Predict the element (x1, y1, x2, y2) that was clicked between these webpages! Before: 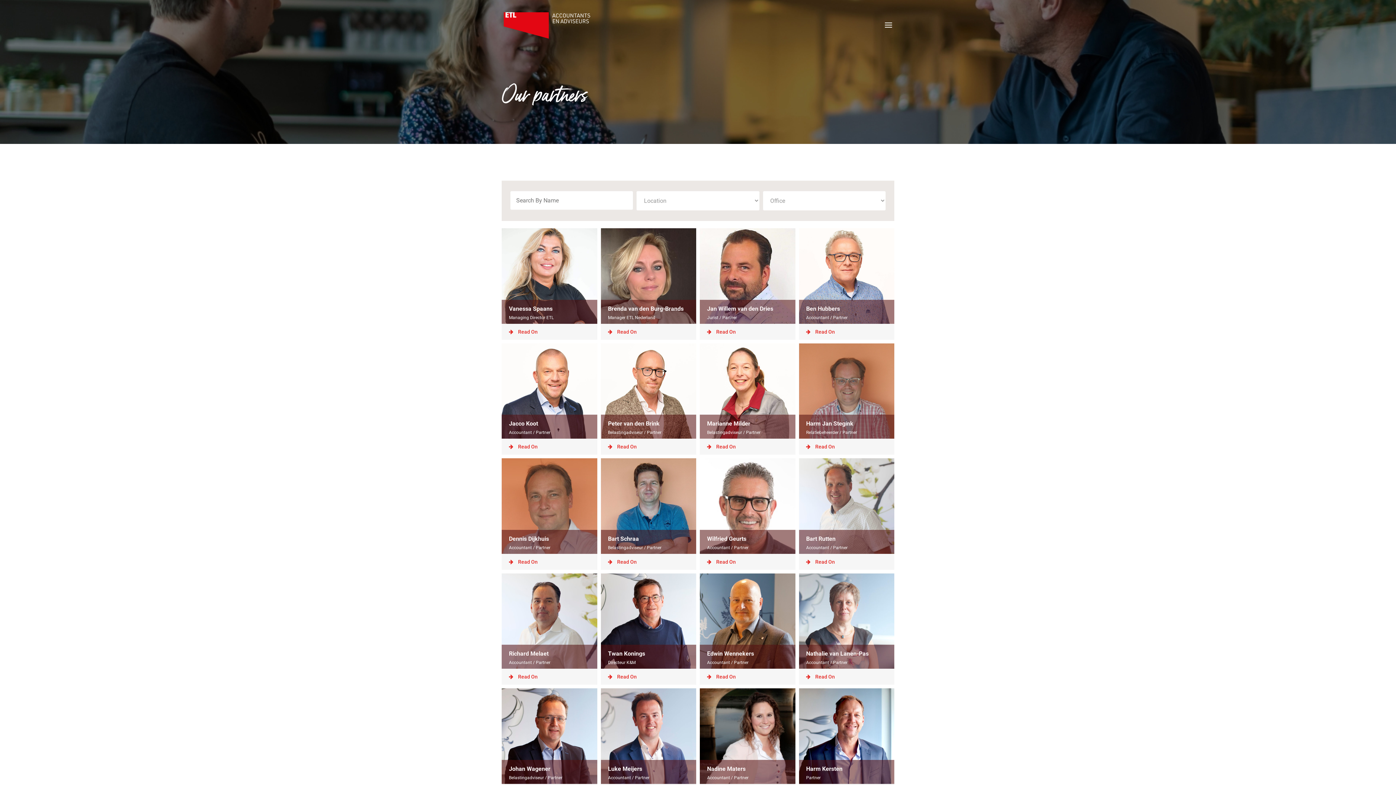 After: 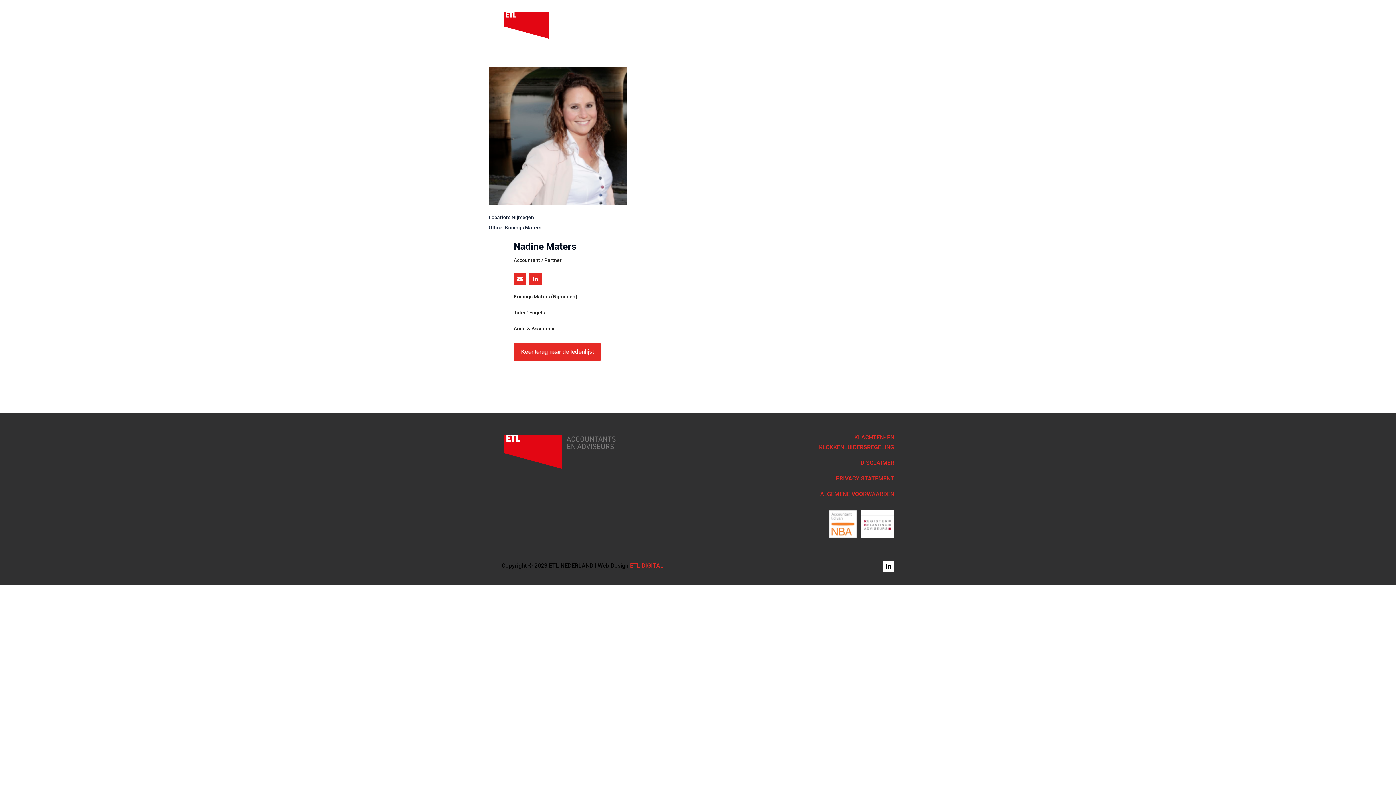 Action: bbox: (707, 765, 745, 772) label: Nadine Maters